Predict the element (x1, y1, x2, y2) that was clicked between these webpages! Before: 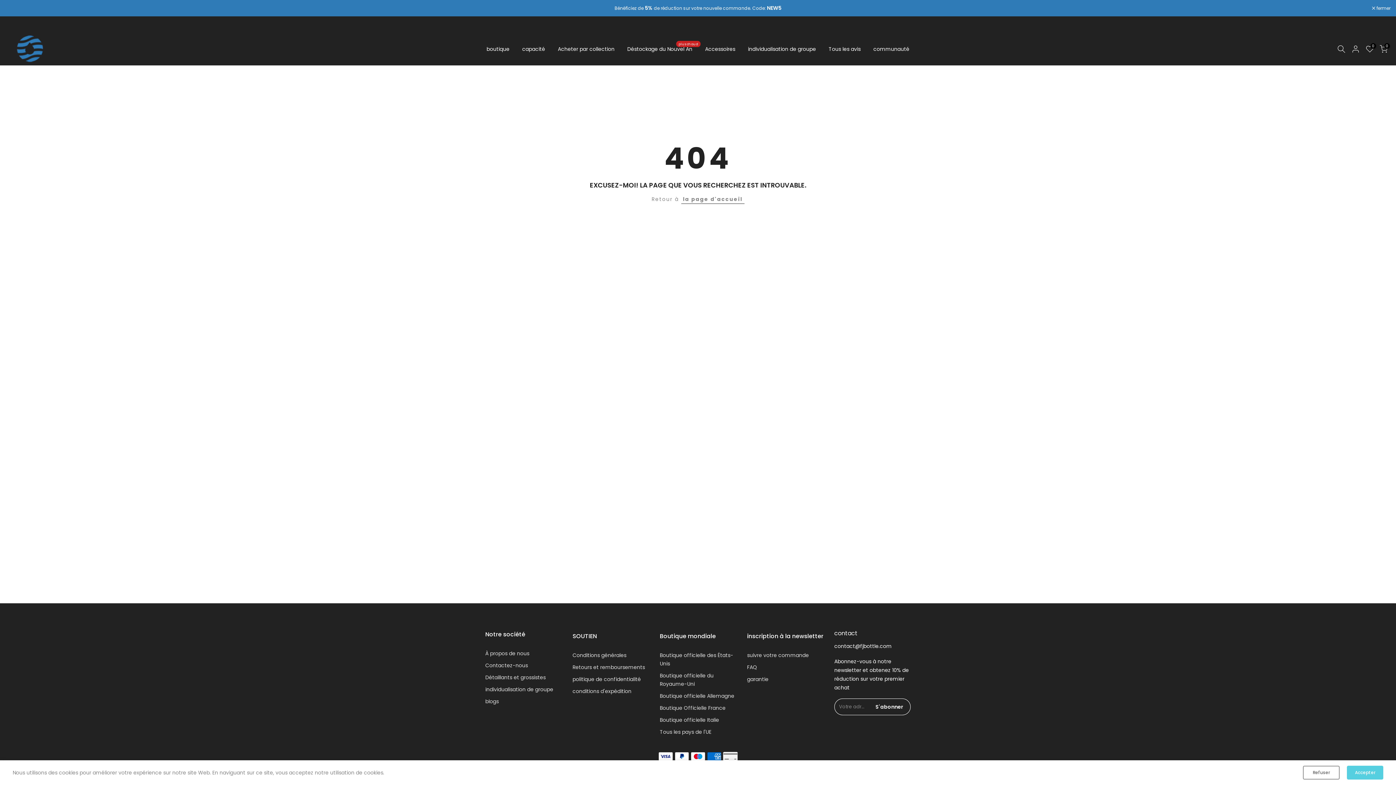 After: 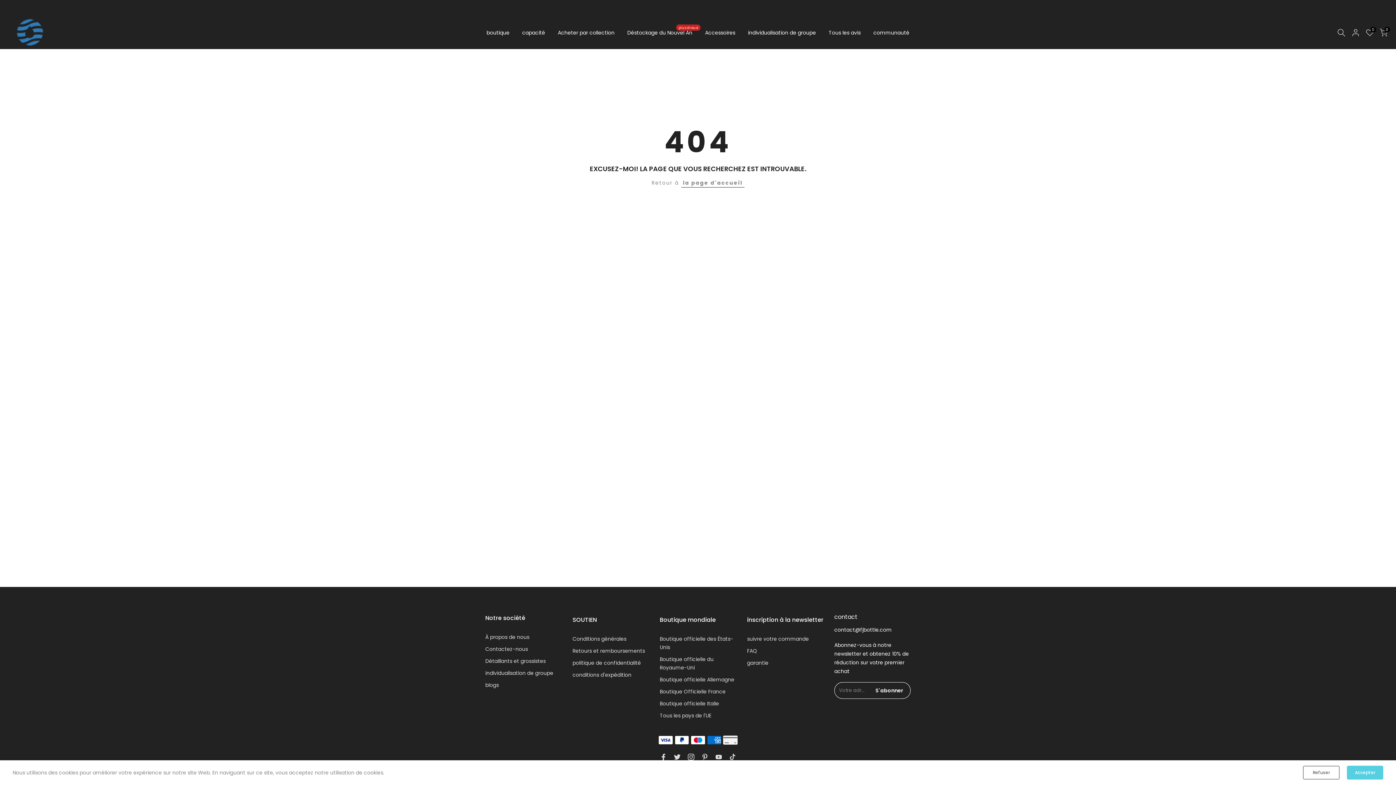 Action: bbox: (1372, 6, 1390, 10) label:  fermer